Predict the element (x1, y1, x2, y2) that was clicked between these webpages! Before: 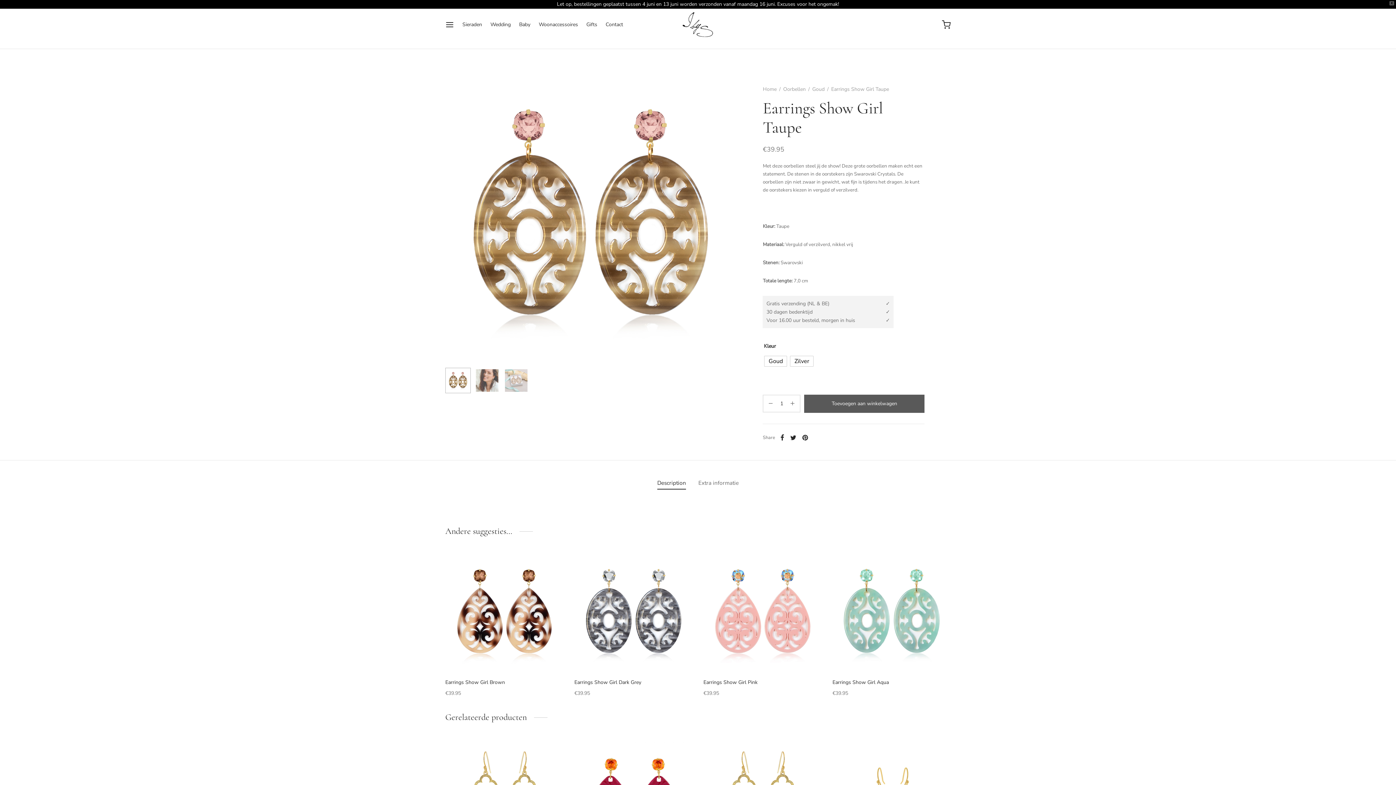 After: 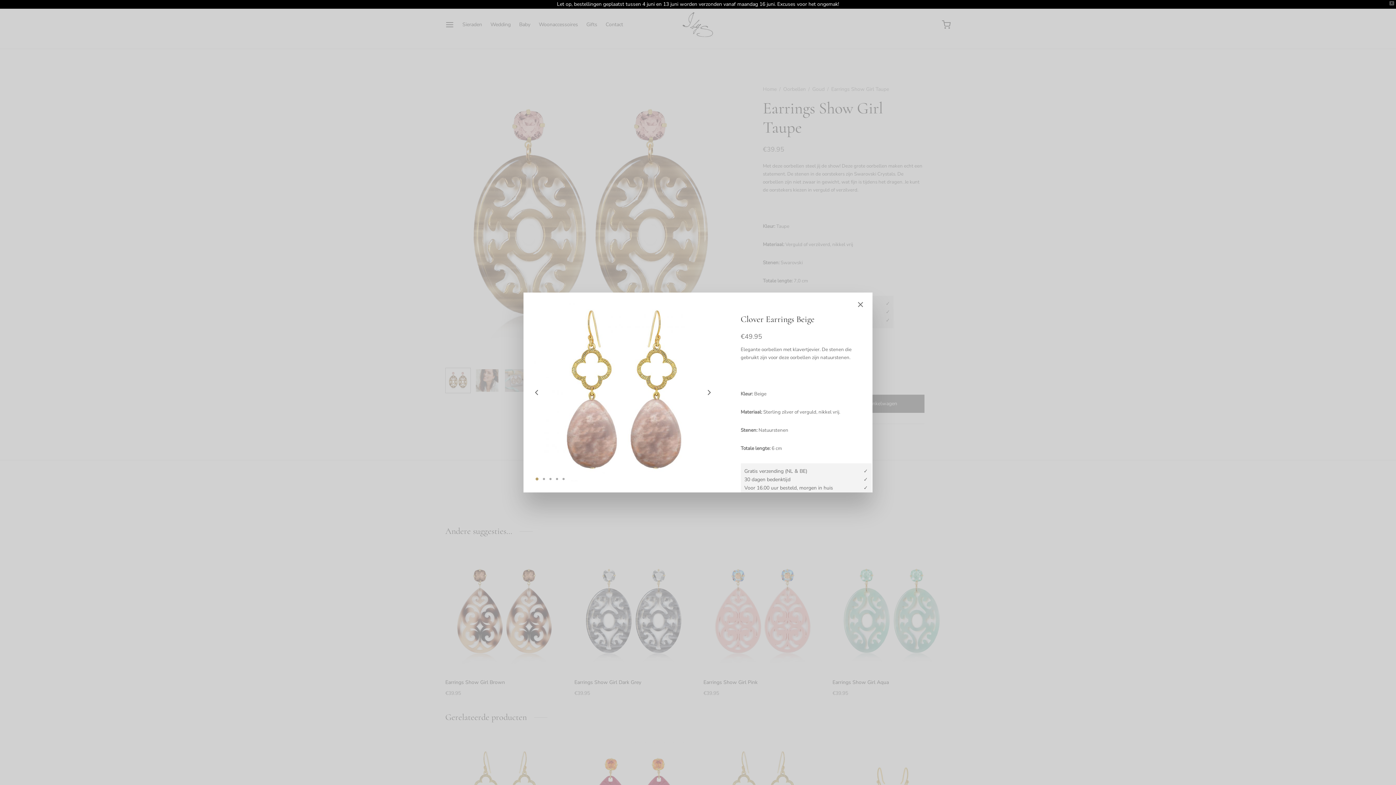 Action: bbox: (544, 764, 557, 777)